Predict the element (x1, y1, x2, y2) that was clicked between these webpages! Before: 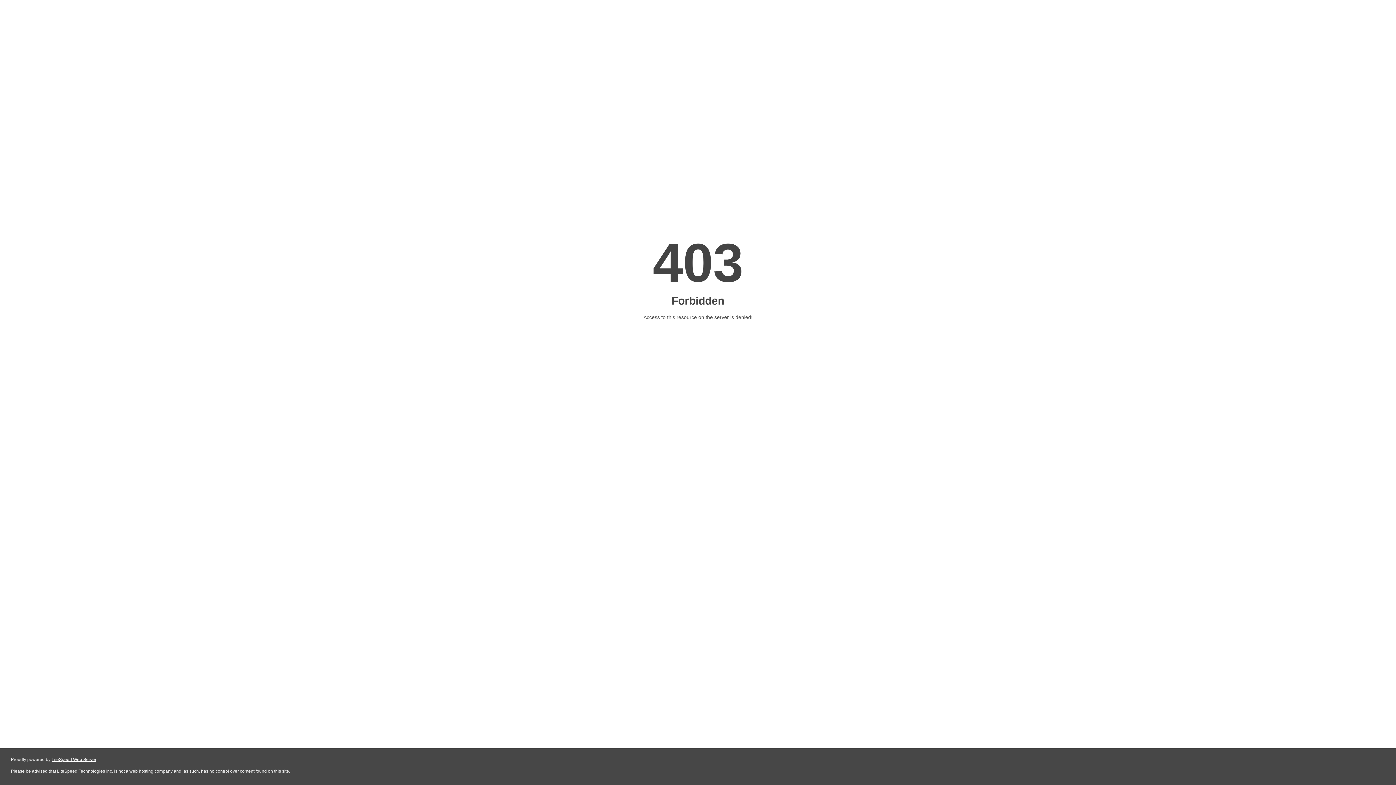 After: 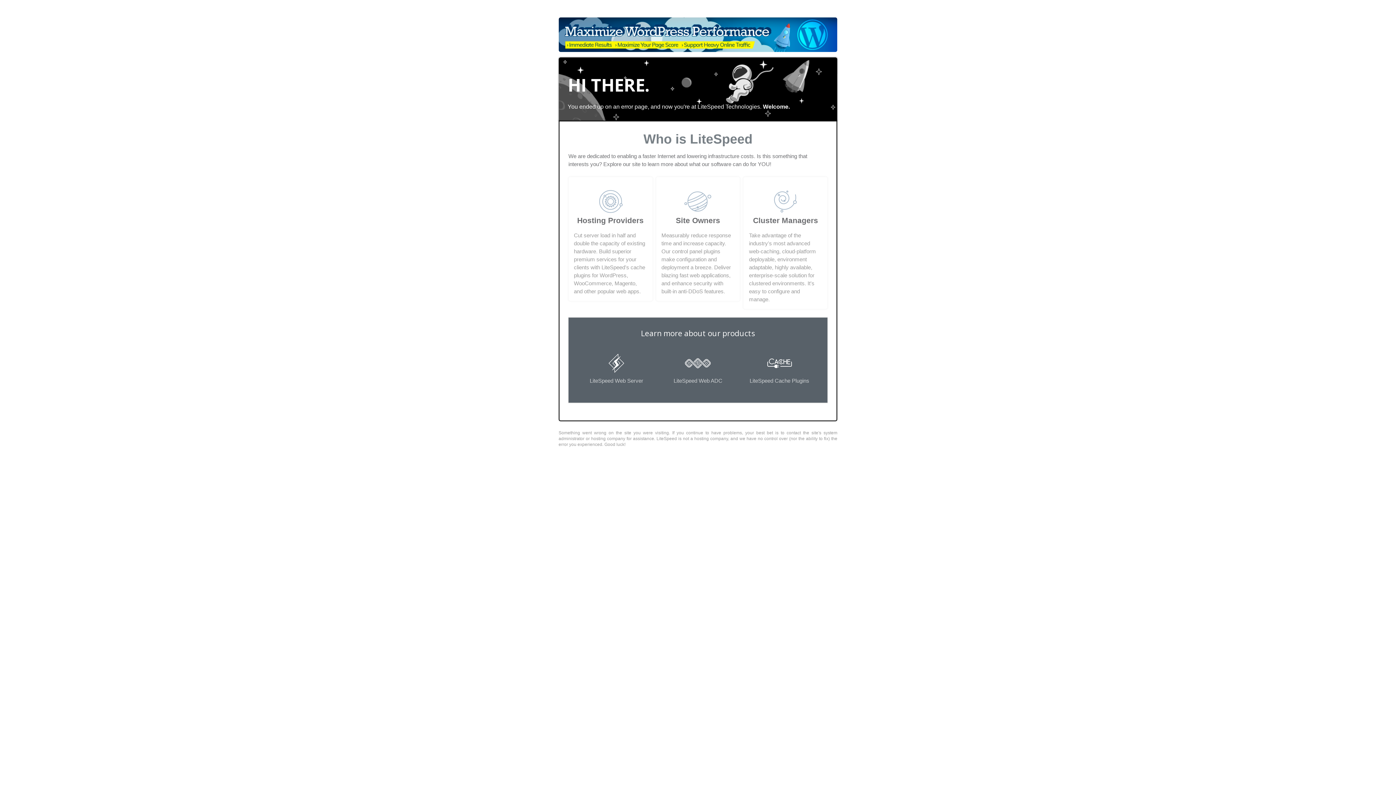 Action: label: LiteSpeed Web Server bbox: (51, 757, 96, 762)